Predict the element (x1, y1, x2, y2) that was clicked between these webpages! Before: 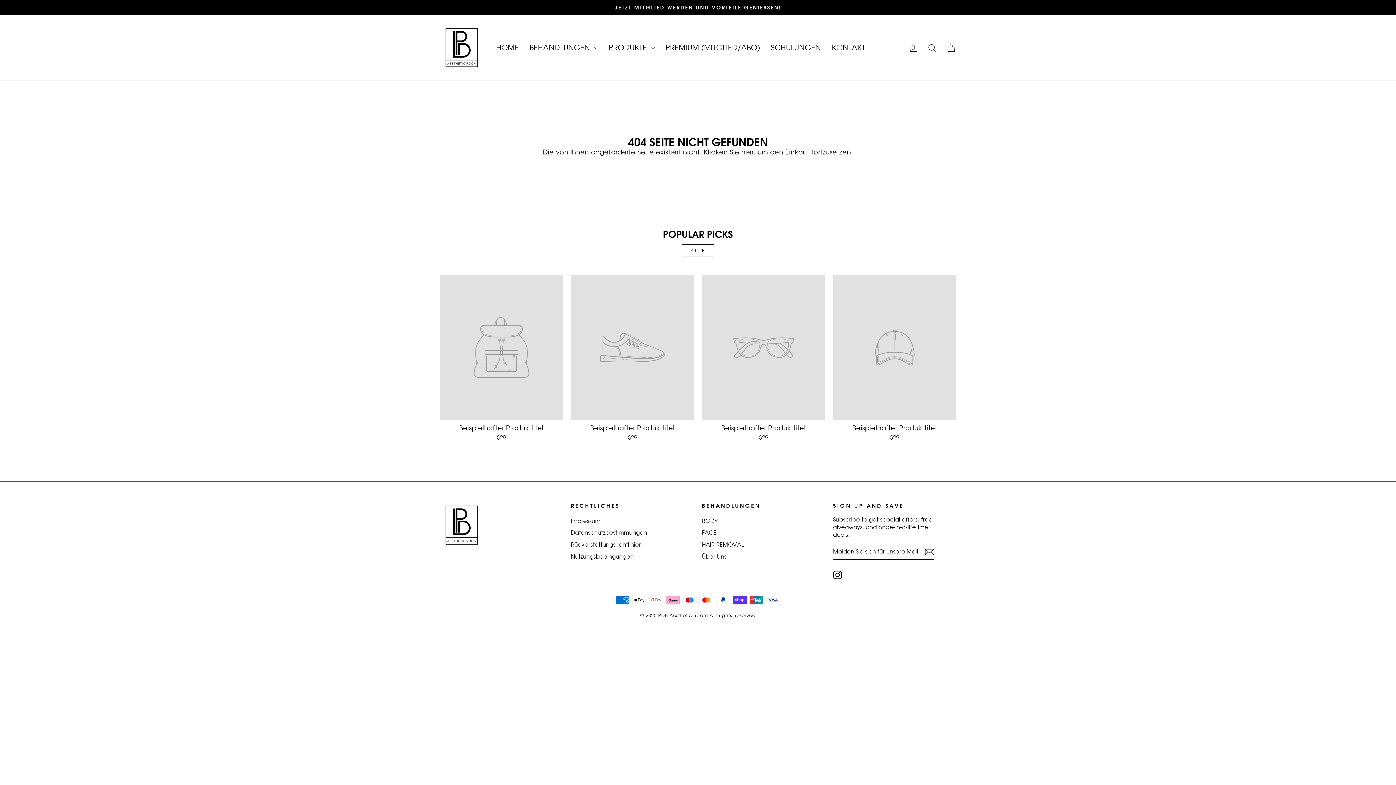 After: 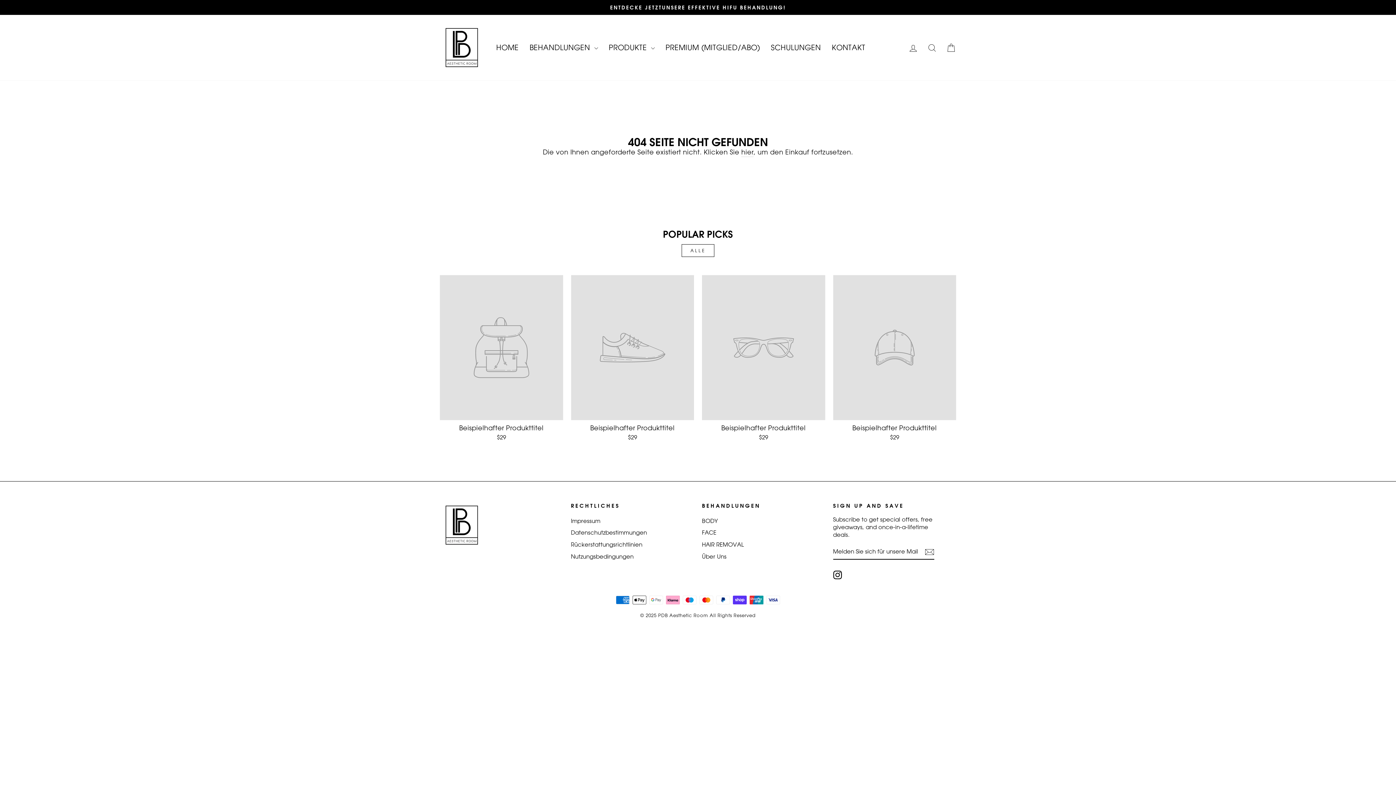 Action: label: Beispielhafter Produkttitel
$29 bbox: (440, 275, 563, 443)